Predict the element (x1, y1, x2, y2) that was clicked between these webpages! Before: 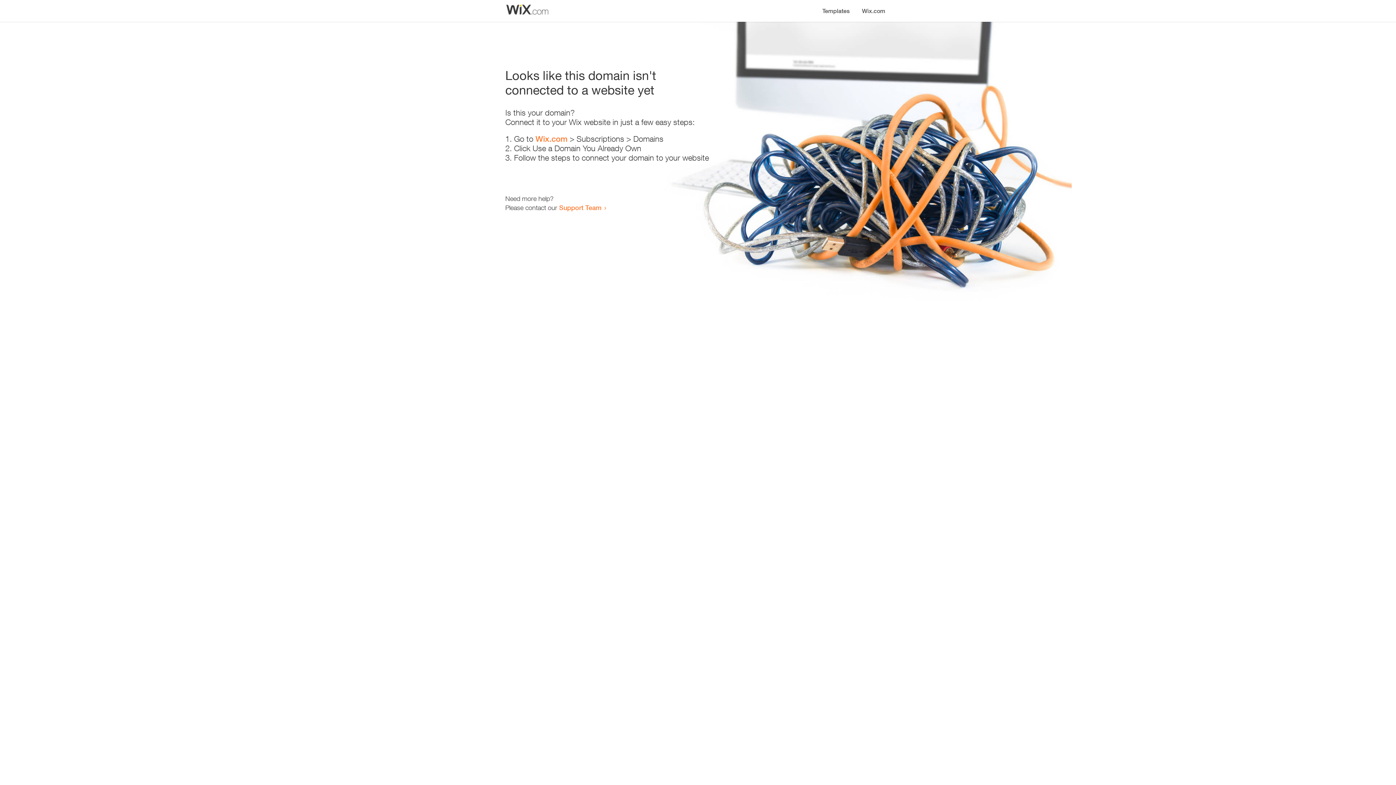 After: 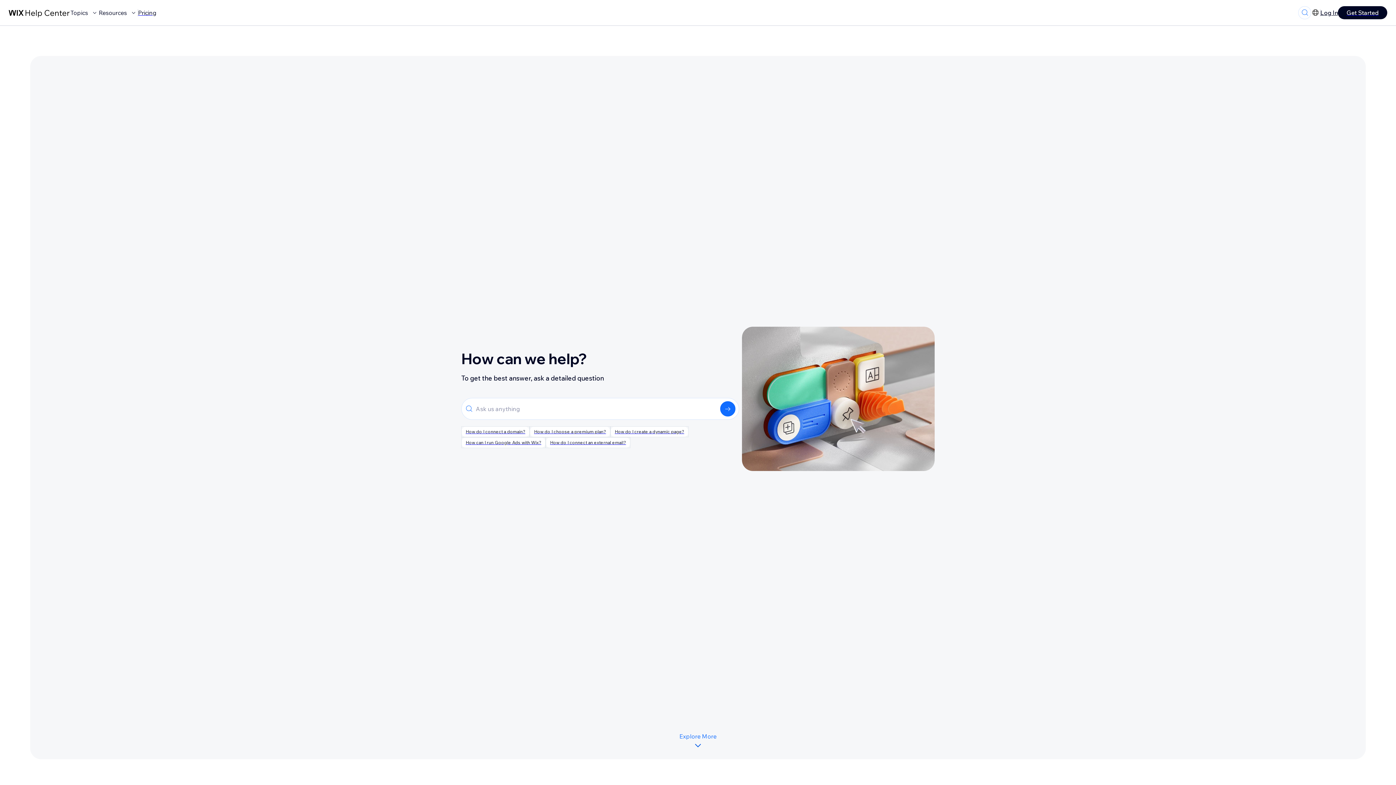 Action: bbox: (559, 203, 601, 211) label: Support Team